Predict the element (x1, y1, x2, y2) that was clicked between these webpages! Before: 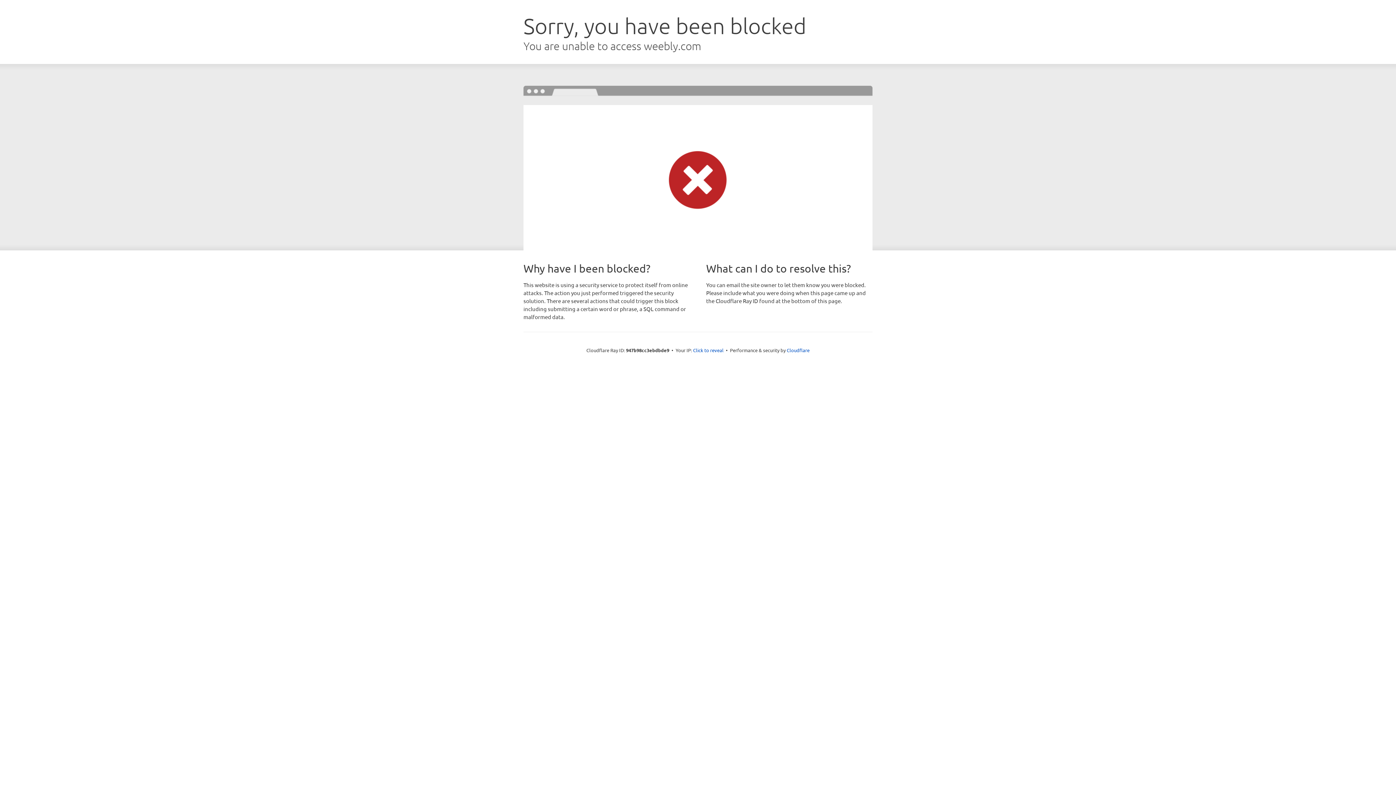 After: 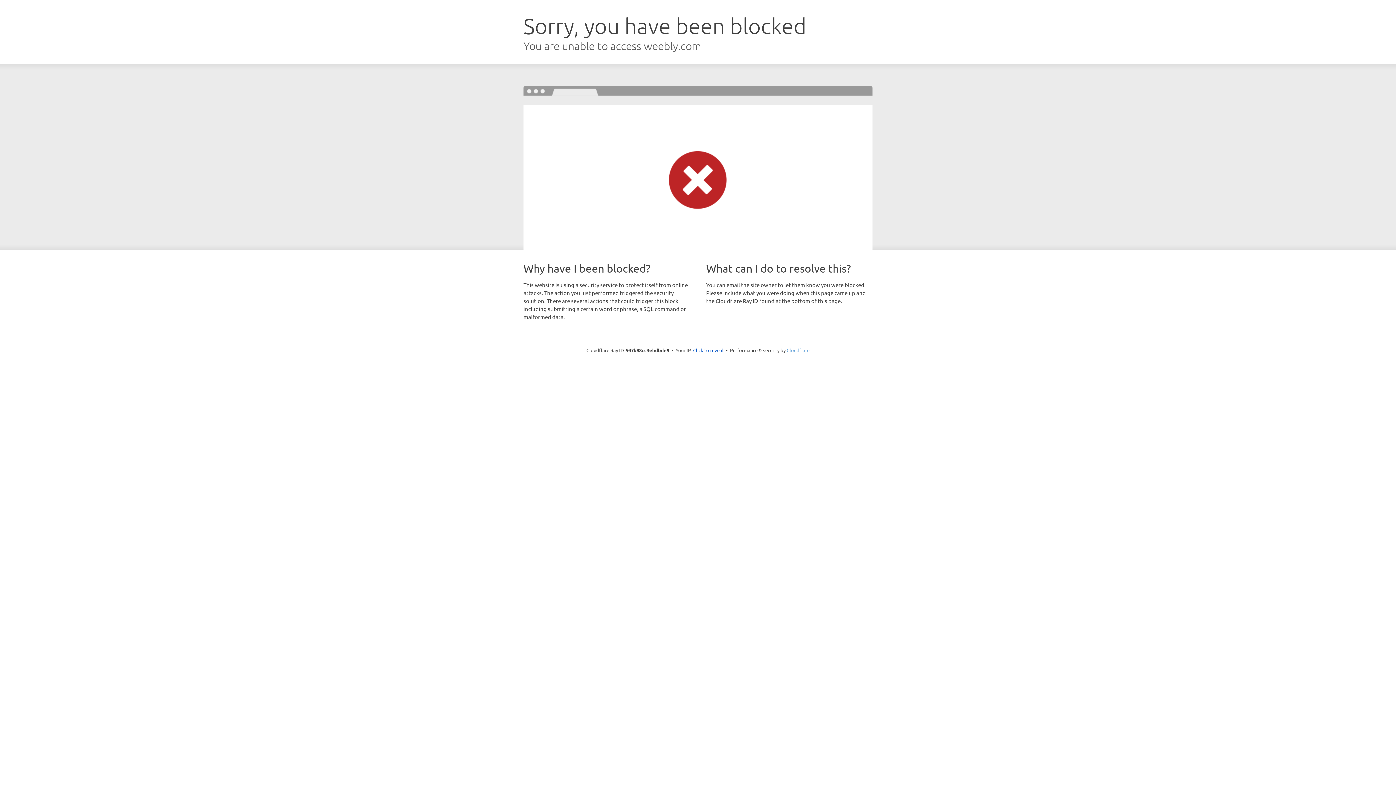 Action: bbox: (786, 347, 809, 353) label: Cloudflare